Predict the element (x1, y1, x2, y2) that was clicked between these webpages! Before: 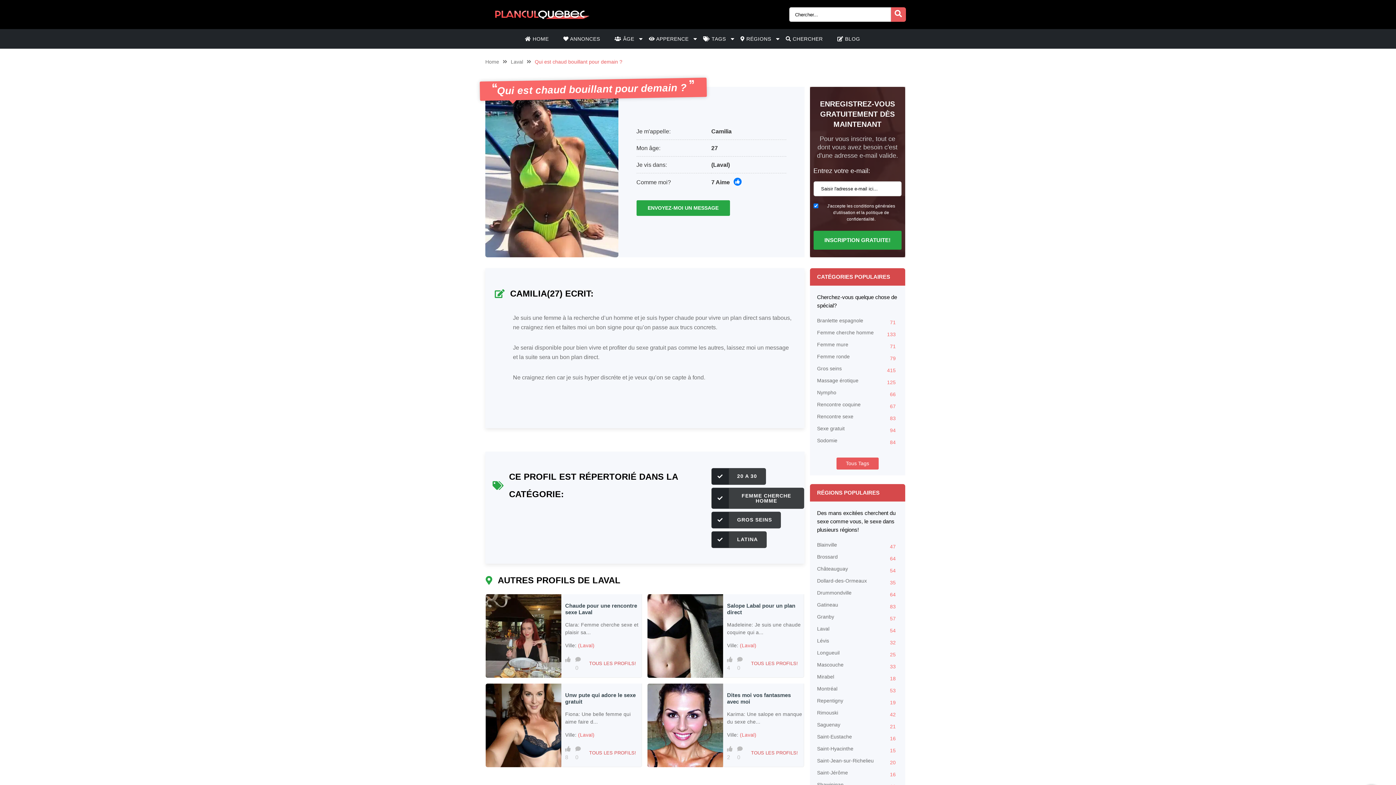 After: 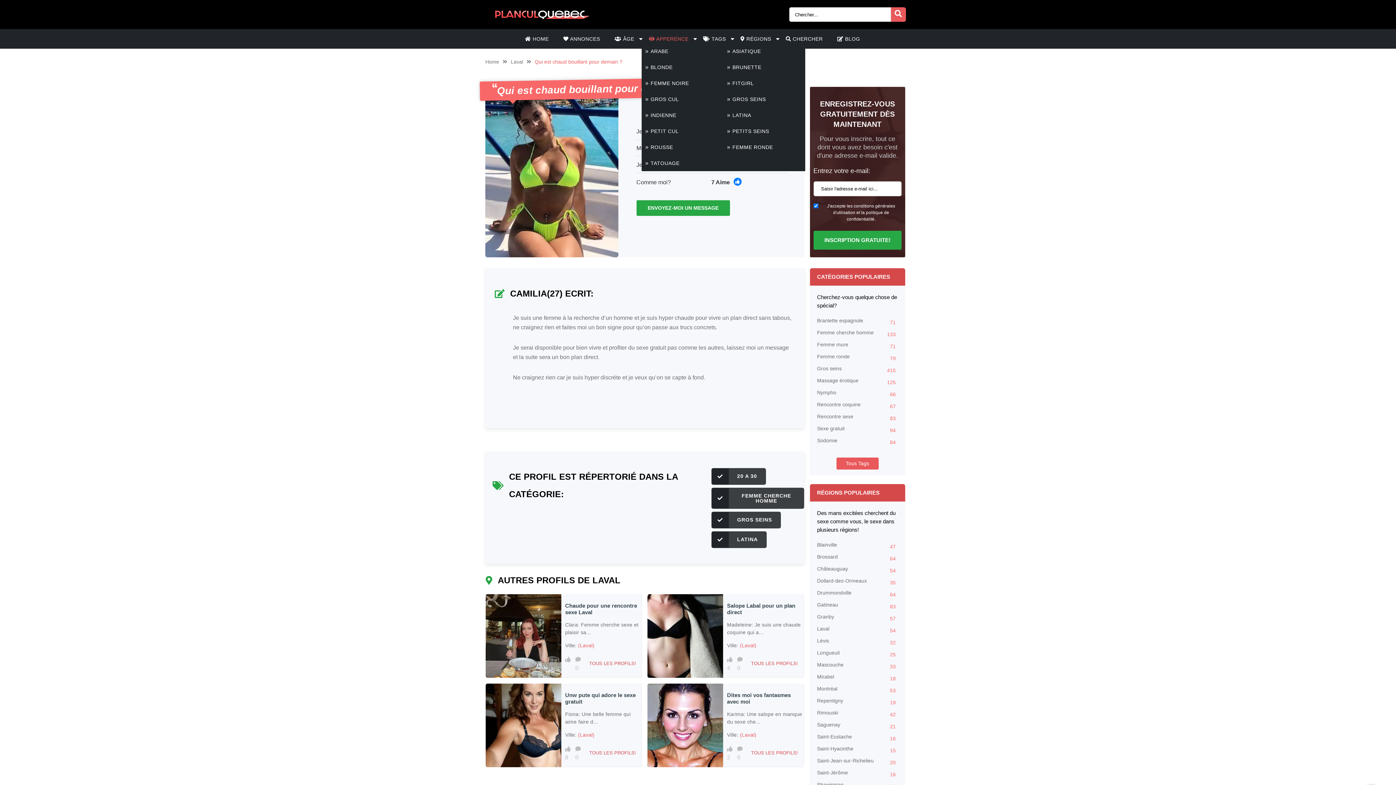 Action: bbox: (641, 34, 696, 43) label:  APPERENCE